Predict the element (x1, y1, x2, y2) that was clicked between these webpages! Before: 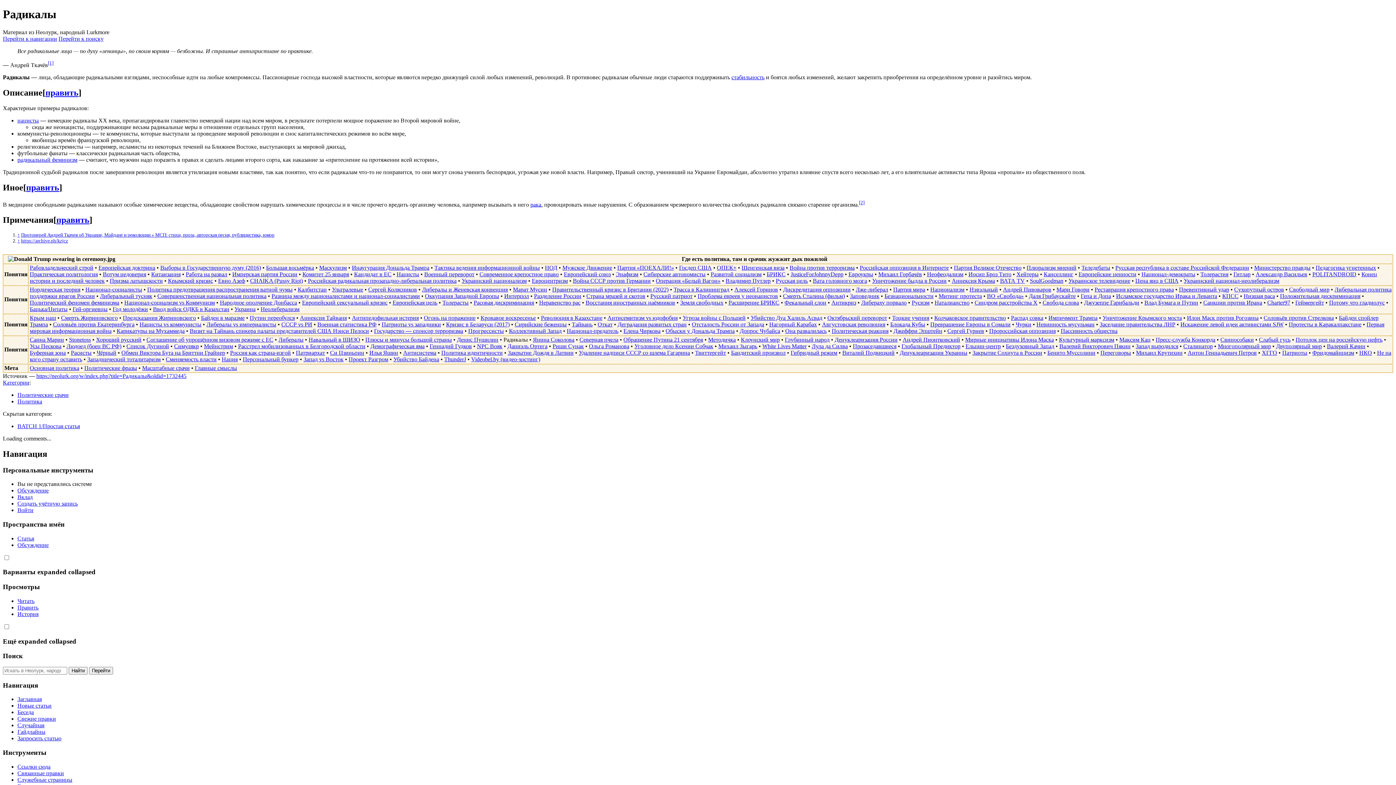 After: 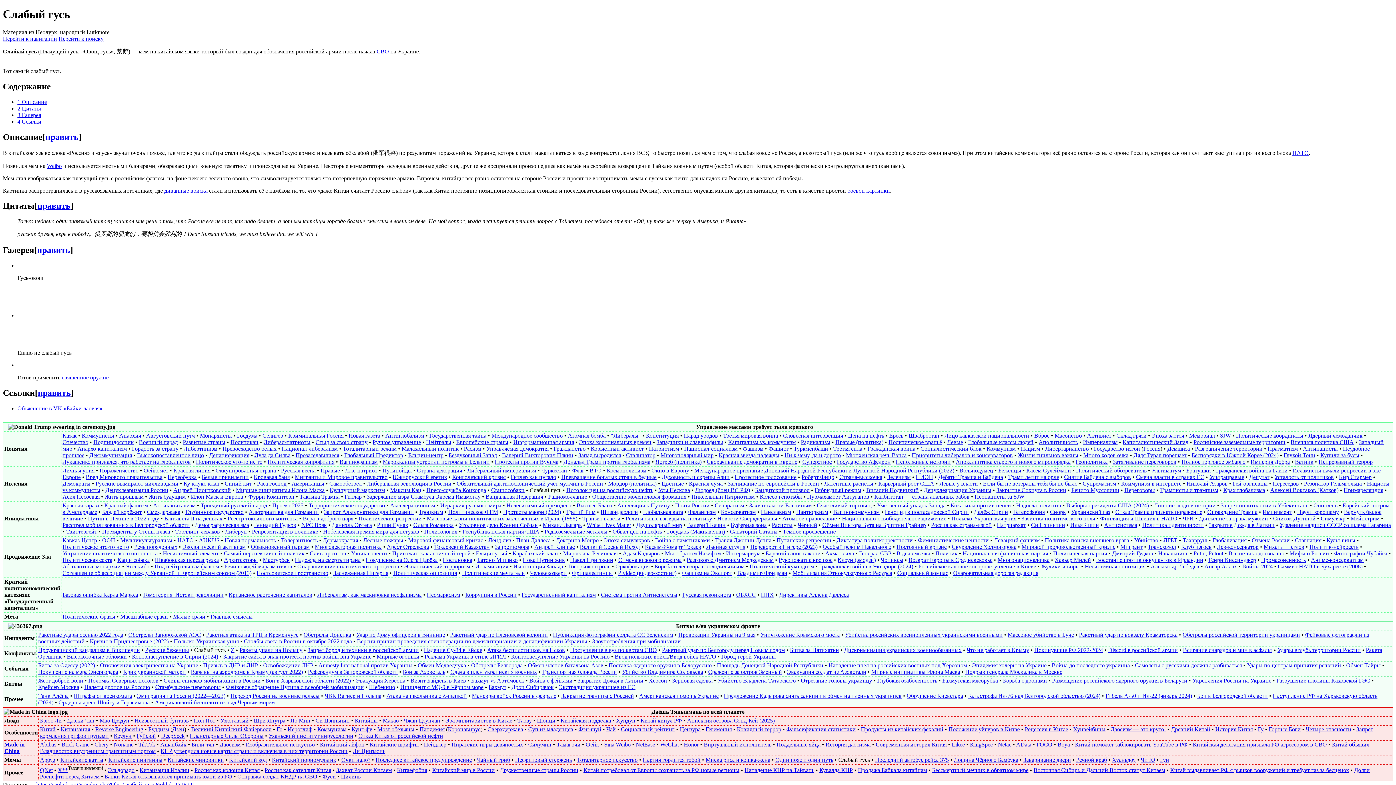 Action: label: Слабый гусь bbox: (1259, 336, 1290, 342)